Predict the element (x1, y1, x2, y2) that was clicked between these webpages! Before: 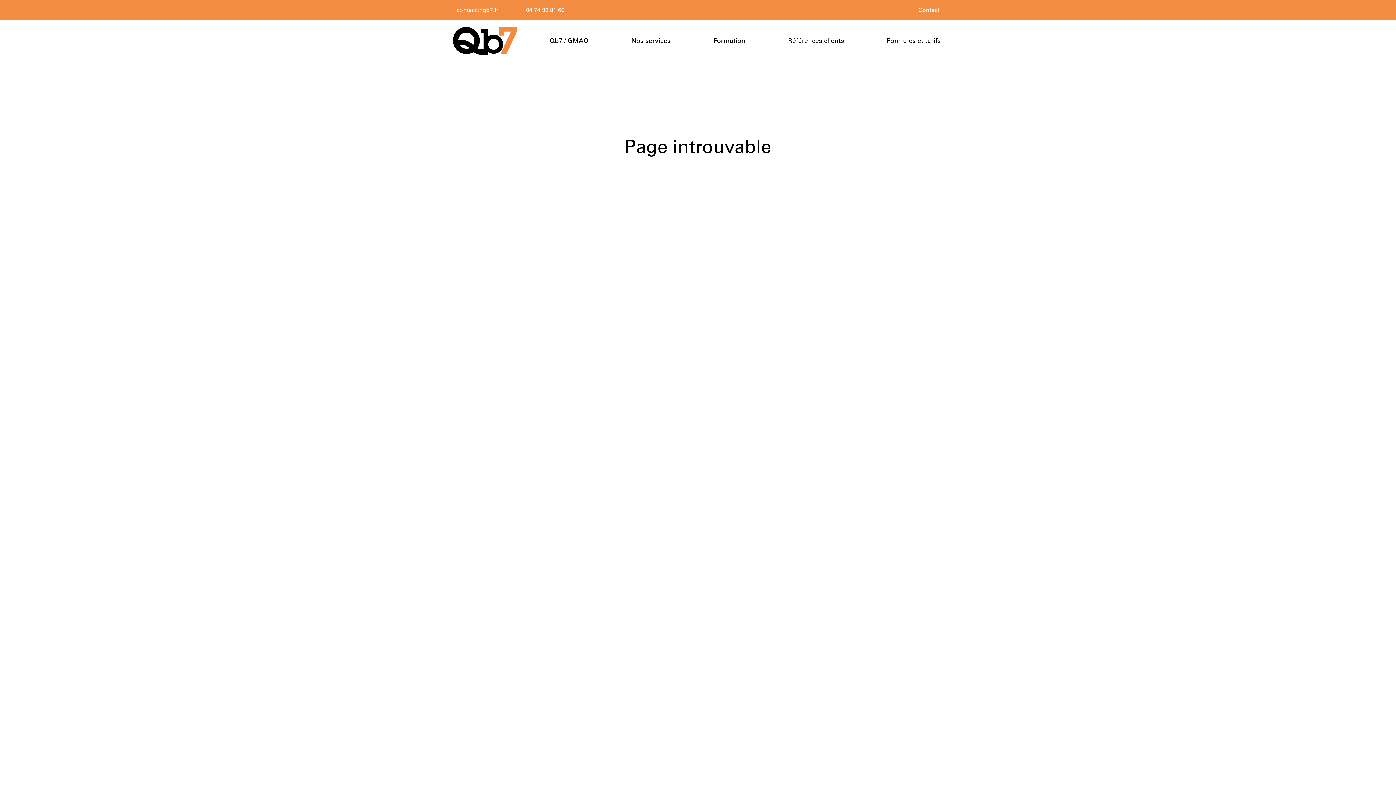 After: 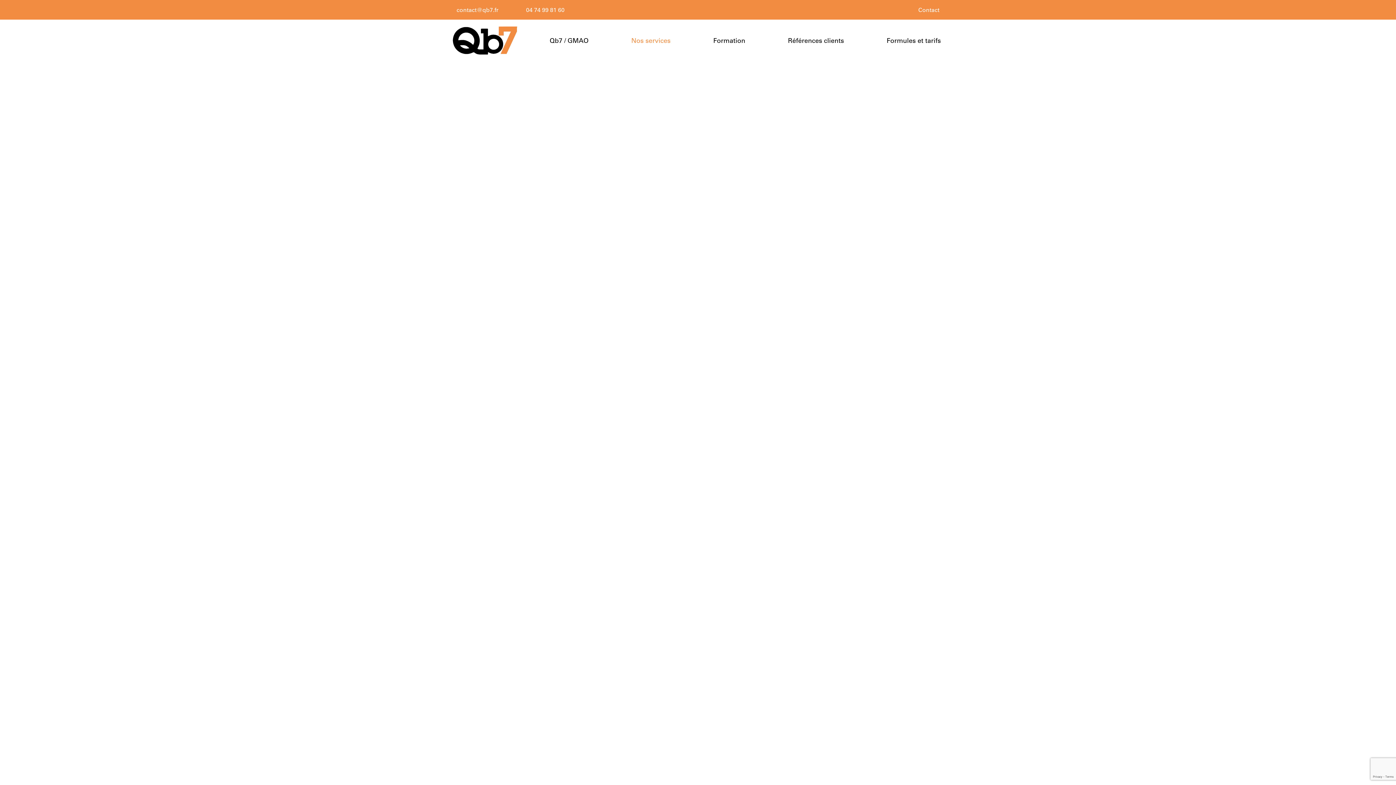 Action: bbox: (628, 32, 673, 48) label: Nos services